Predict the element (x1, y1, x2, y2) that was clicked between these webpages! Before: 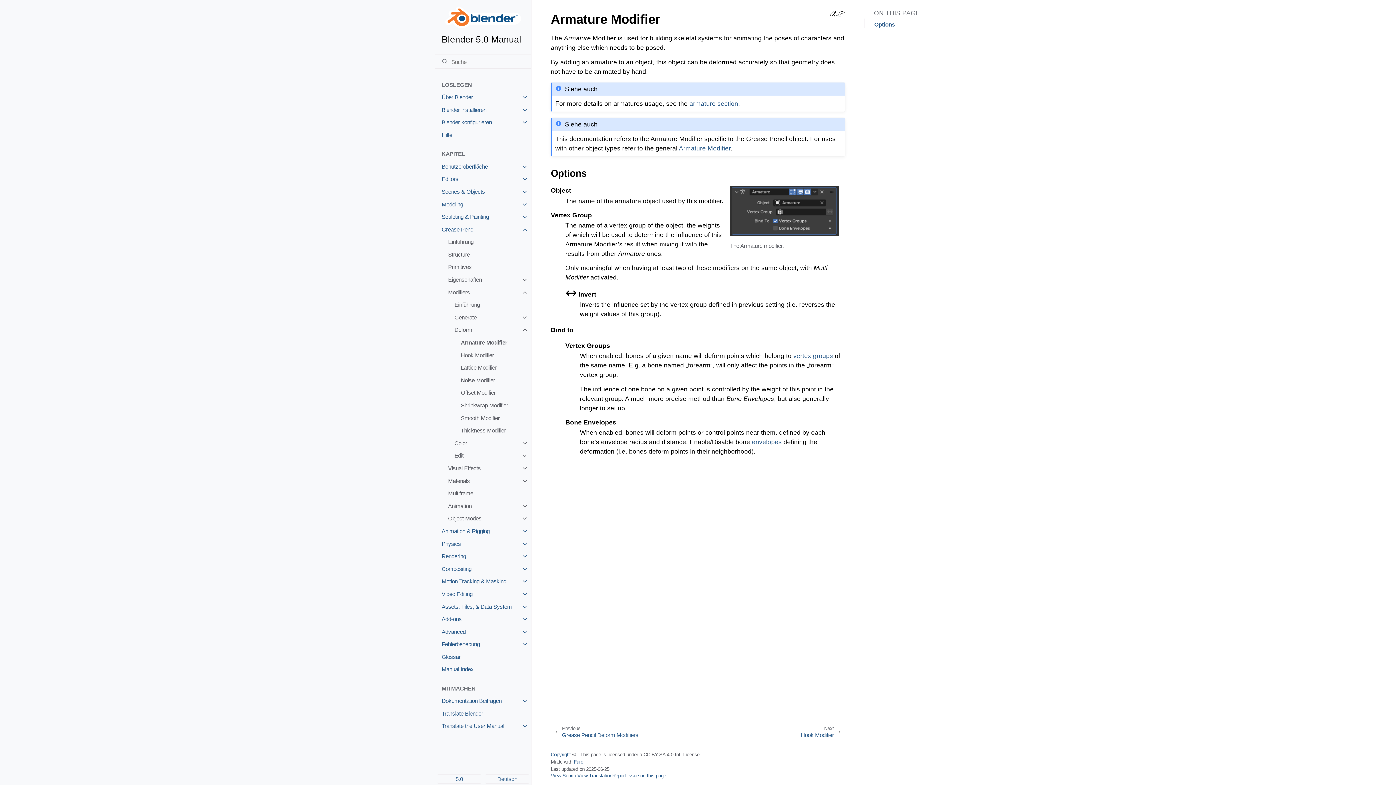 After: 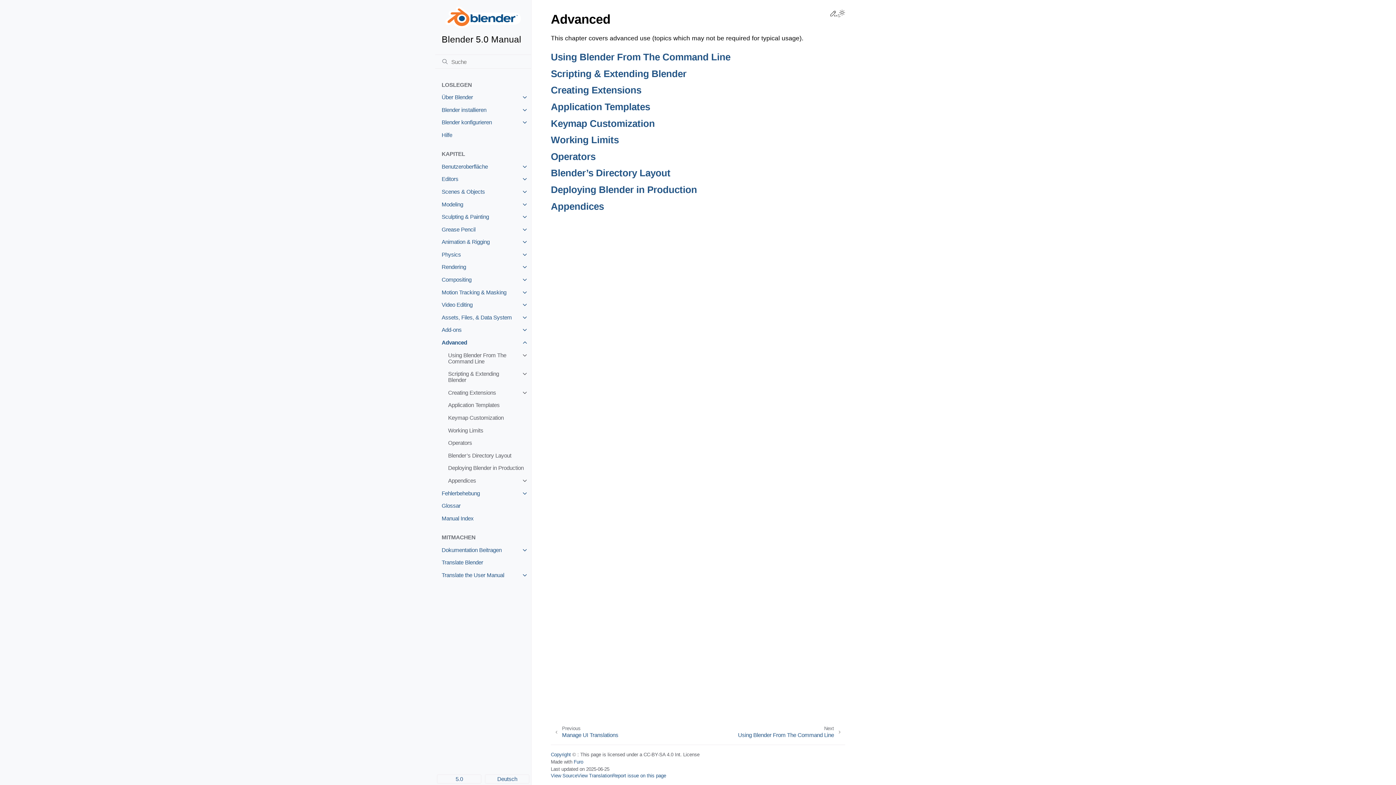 Action: bbox: (435, 625, 531, 638) label: Advanced